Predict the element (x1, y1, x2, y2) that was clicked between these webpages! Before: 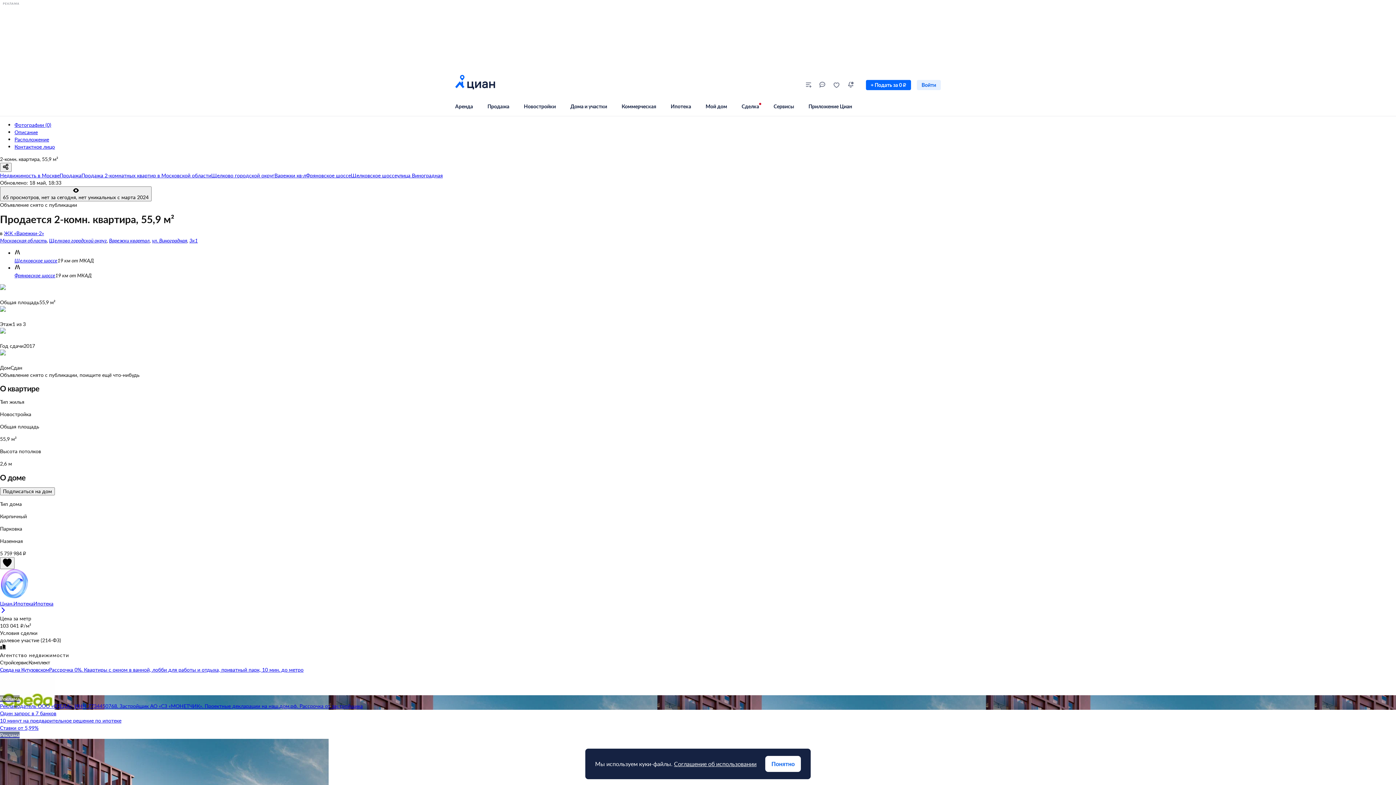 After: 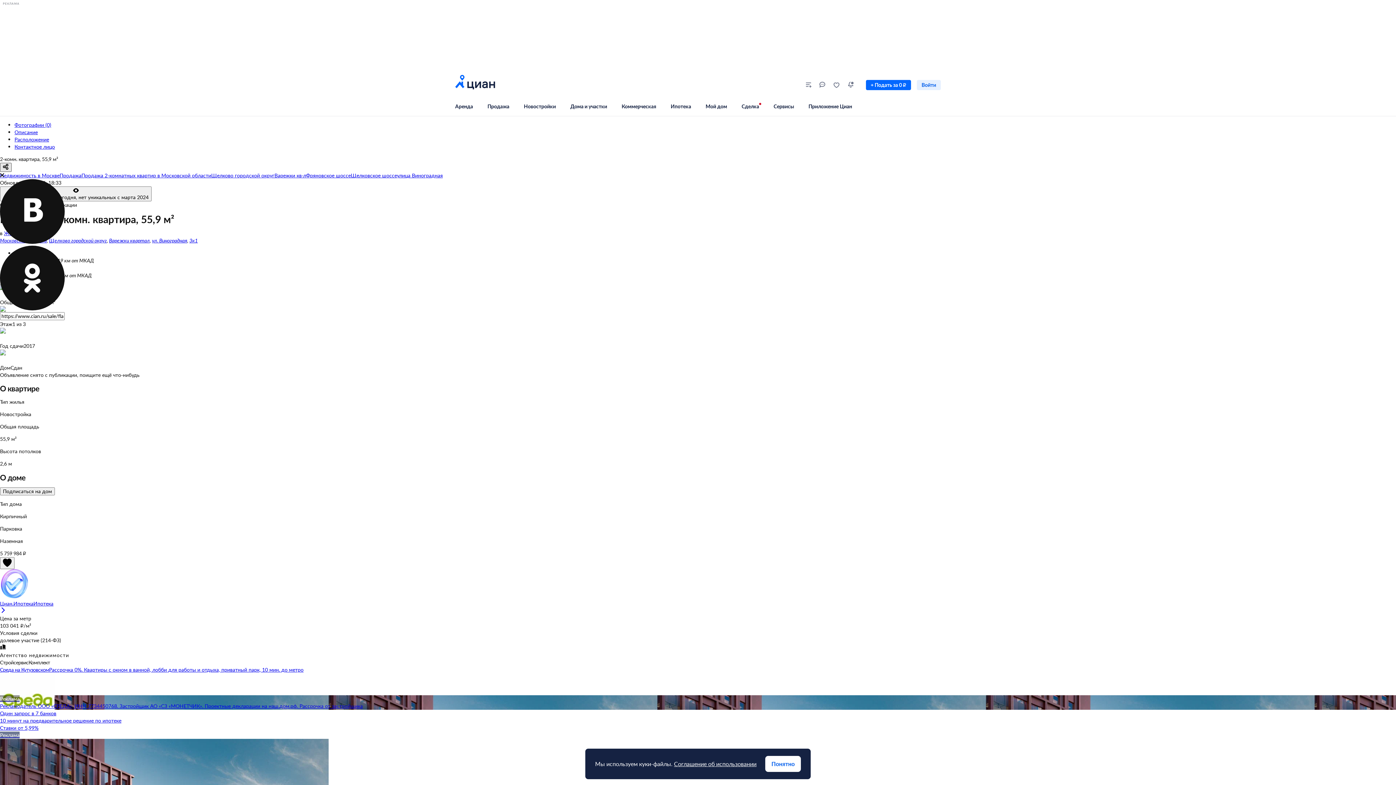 Action: bbox: (0, 162, 11, 172)